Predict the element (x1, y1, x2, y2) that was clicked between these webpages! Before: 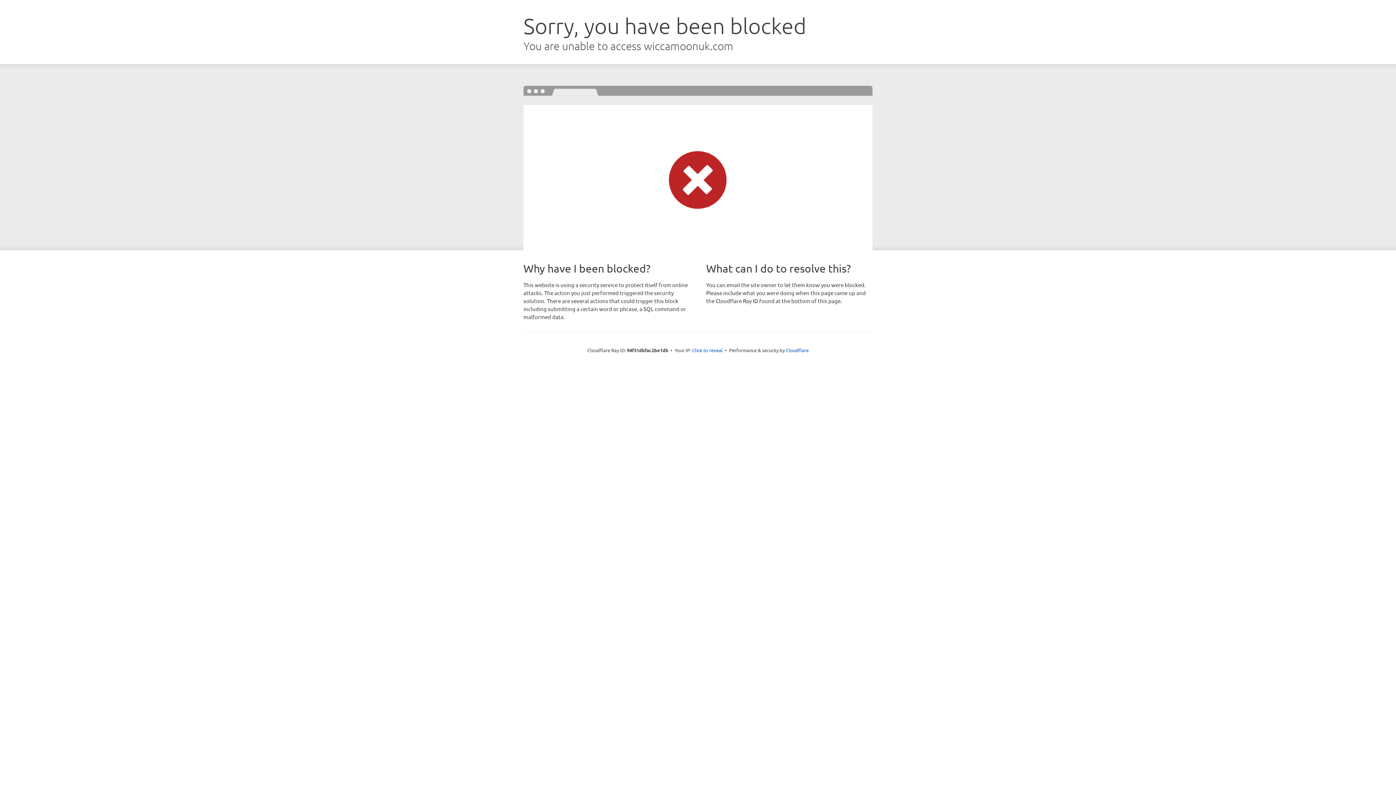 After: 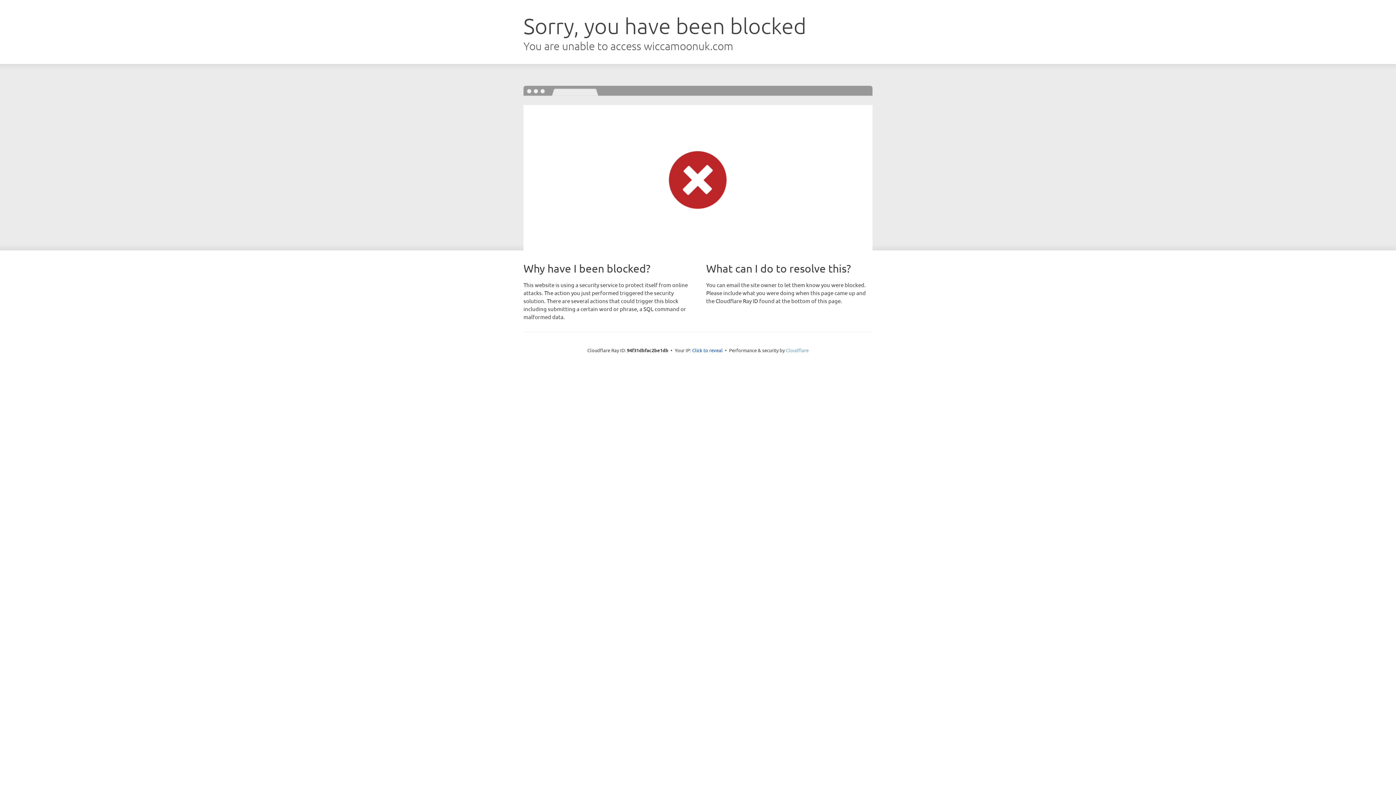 Action: label: Cloudflare bbox: (786, 347, 808, 353)